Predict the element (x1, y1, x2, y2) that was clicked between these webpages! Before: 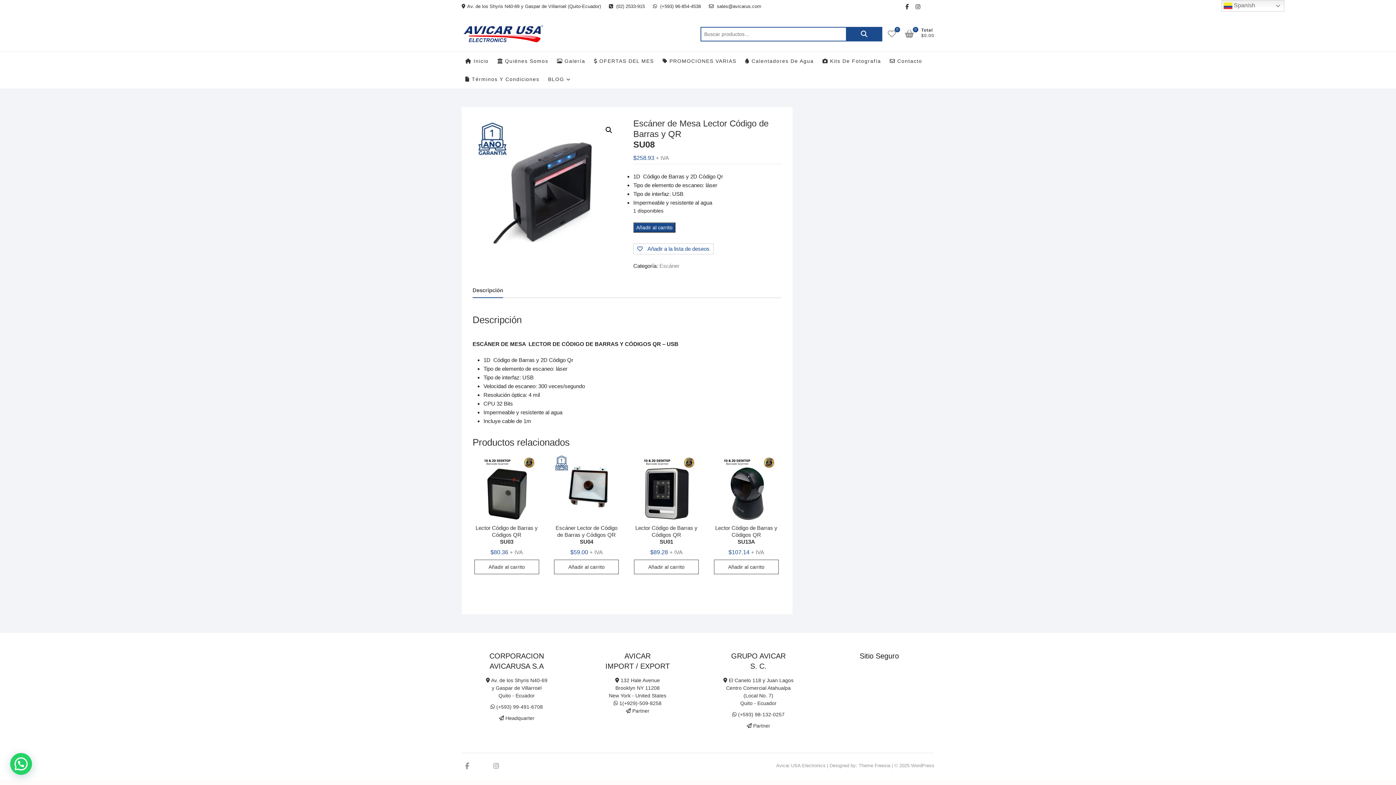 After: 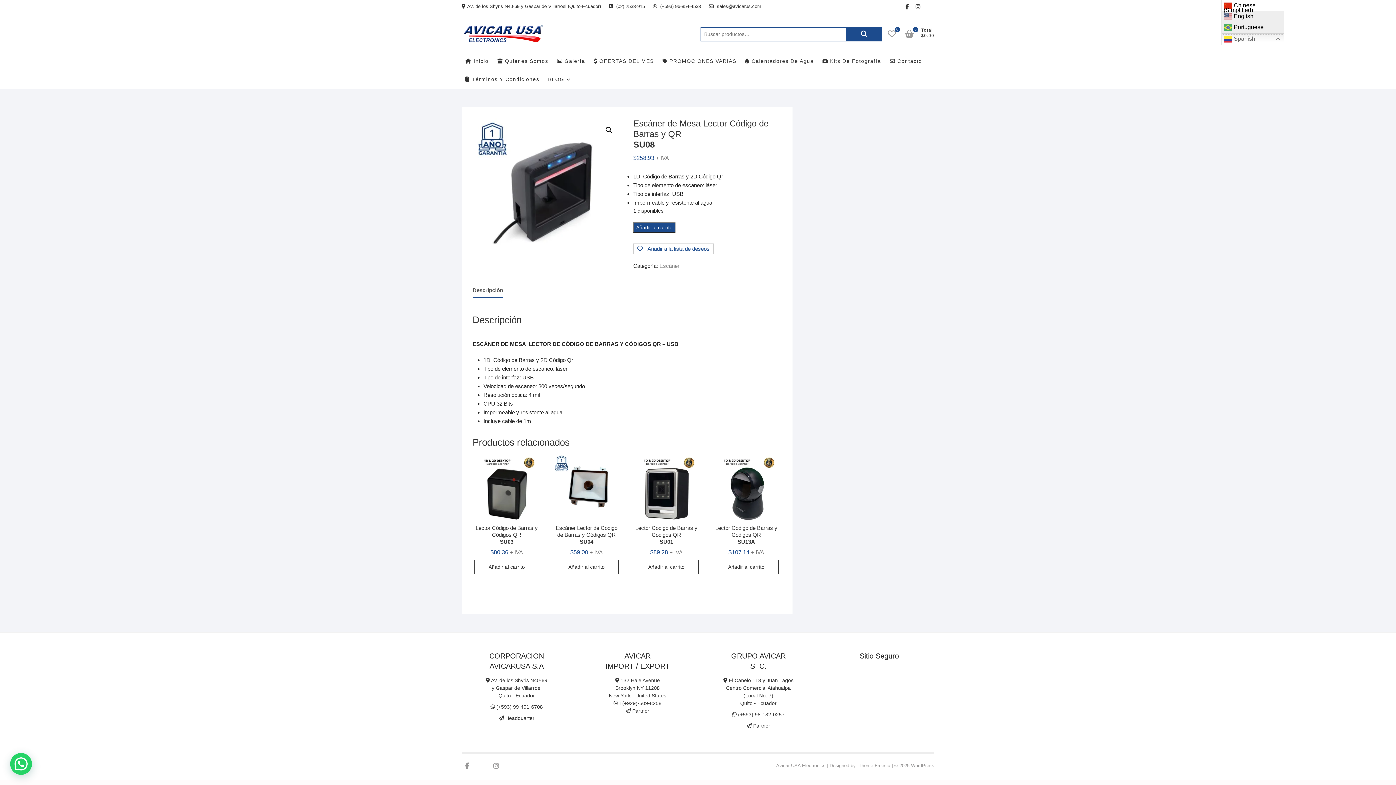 Action: label:  Spanish bbox: (1221, 0, 1284, 11)